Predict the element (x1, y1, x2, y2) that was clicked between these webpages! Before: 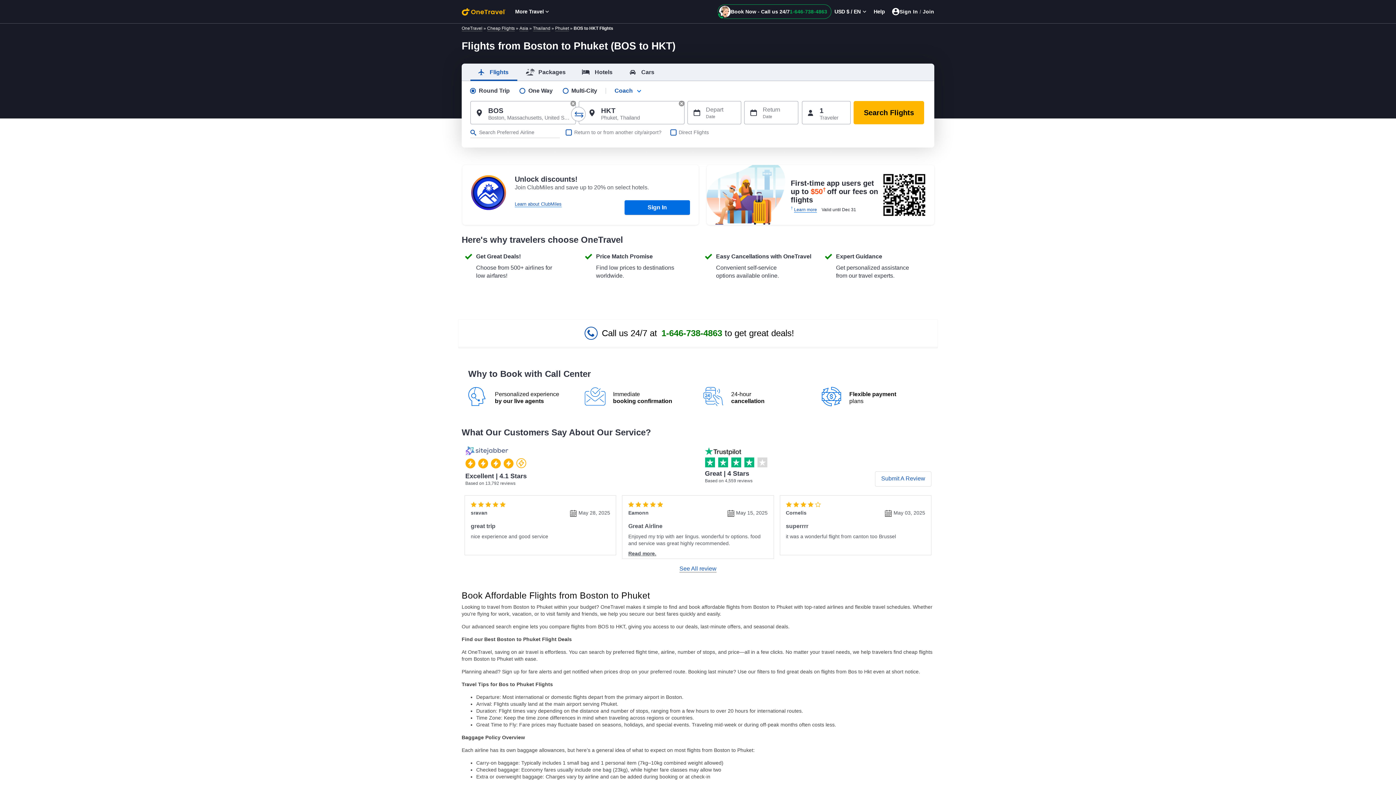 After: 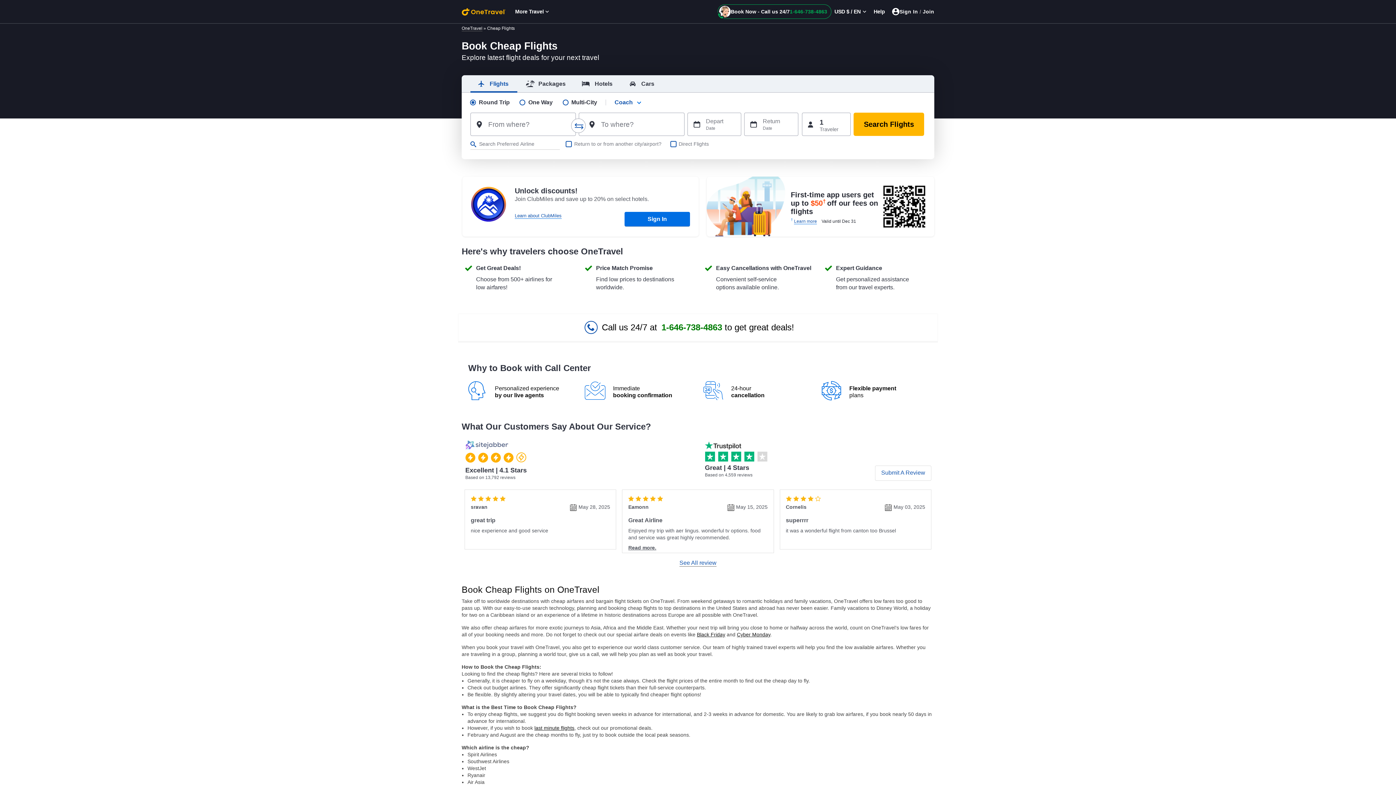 Action: label: Cheap Flights bbox: (487, 25, 514, 31)